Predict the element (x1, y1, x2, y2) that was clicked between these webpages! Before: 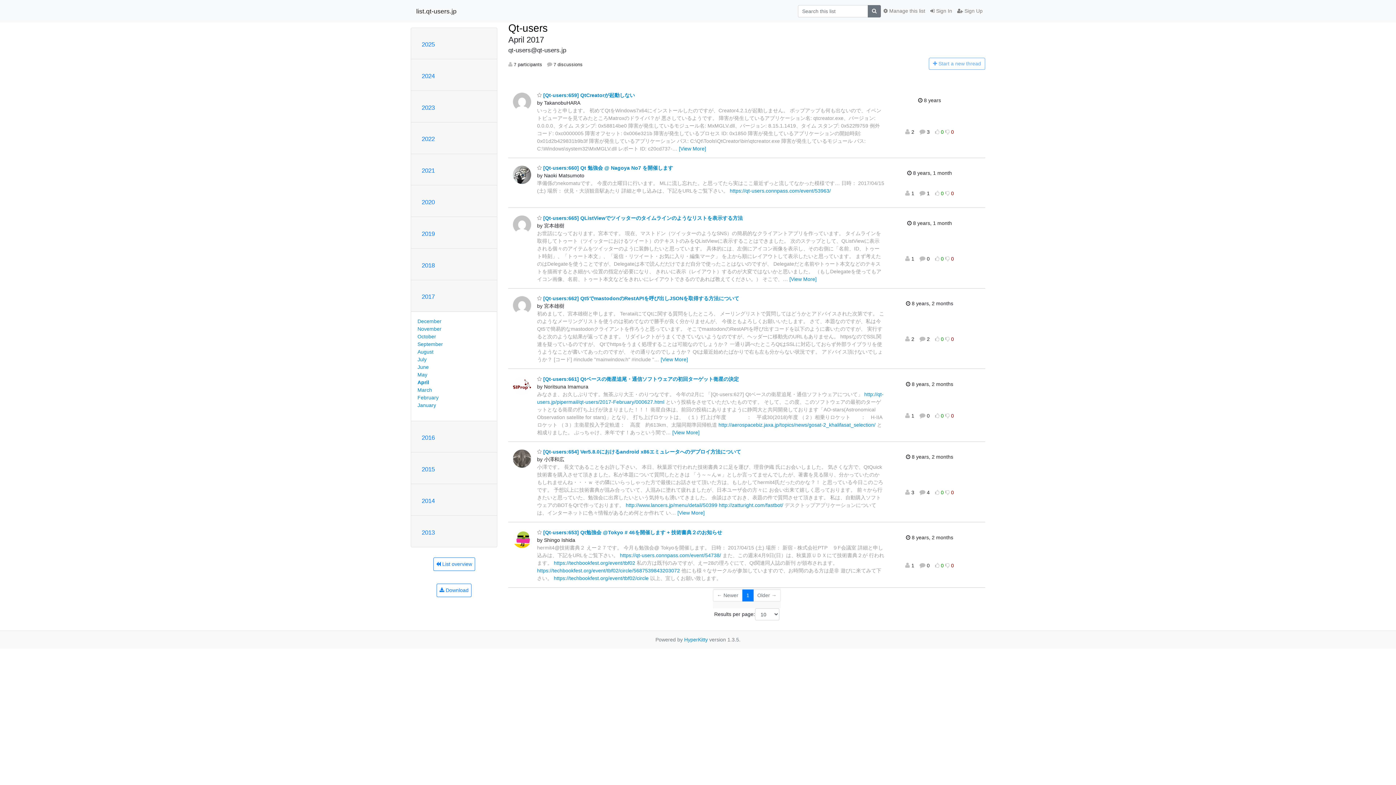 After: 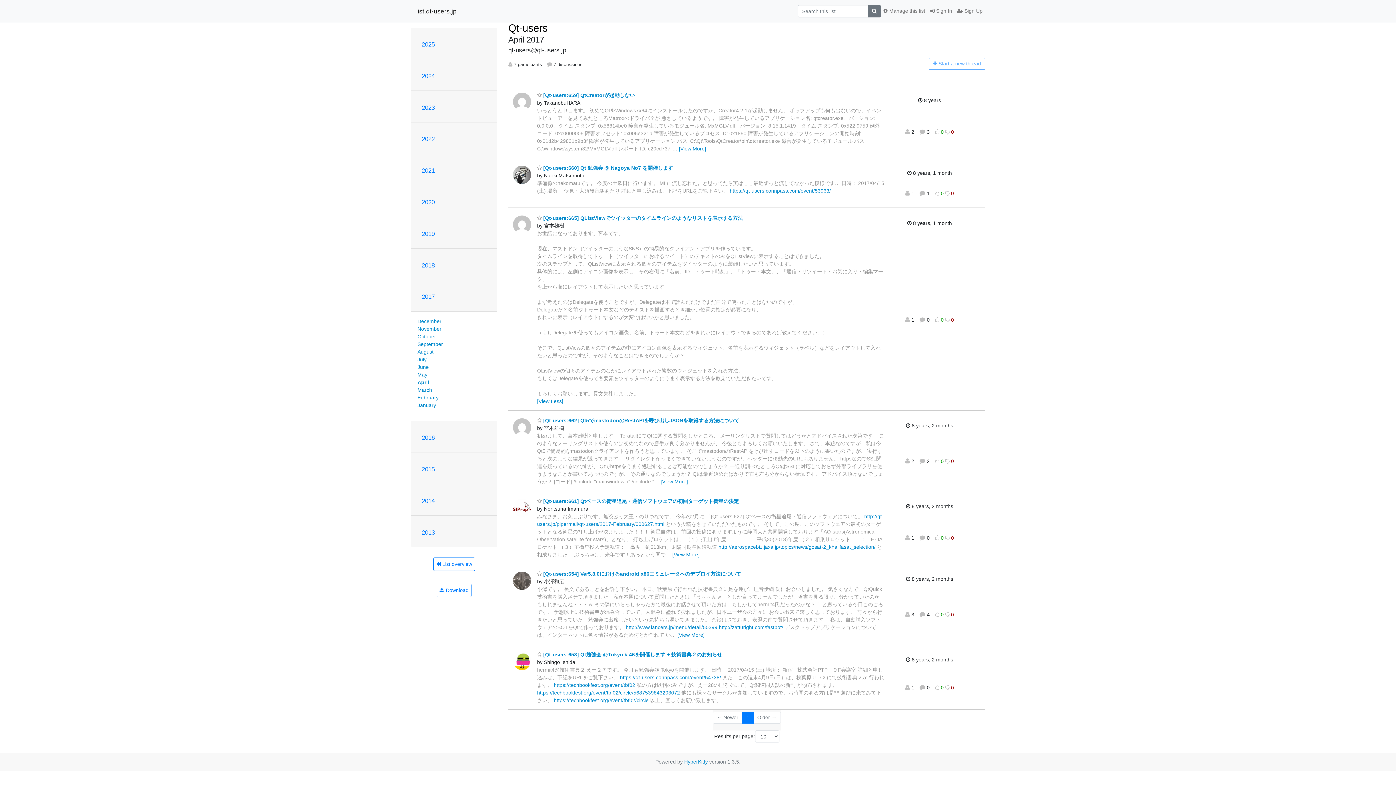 Action: bbox: (789, 276, 816, 282) label: [View More]